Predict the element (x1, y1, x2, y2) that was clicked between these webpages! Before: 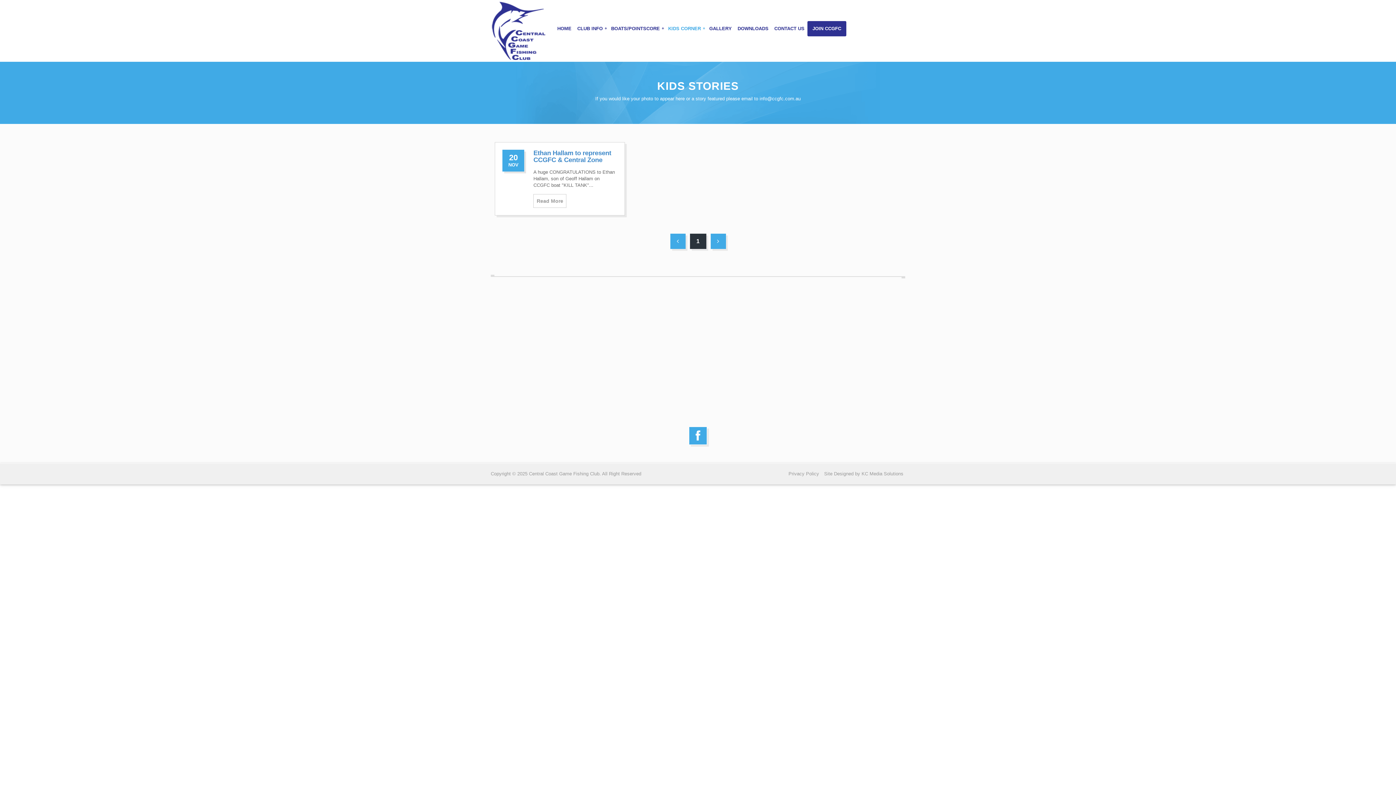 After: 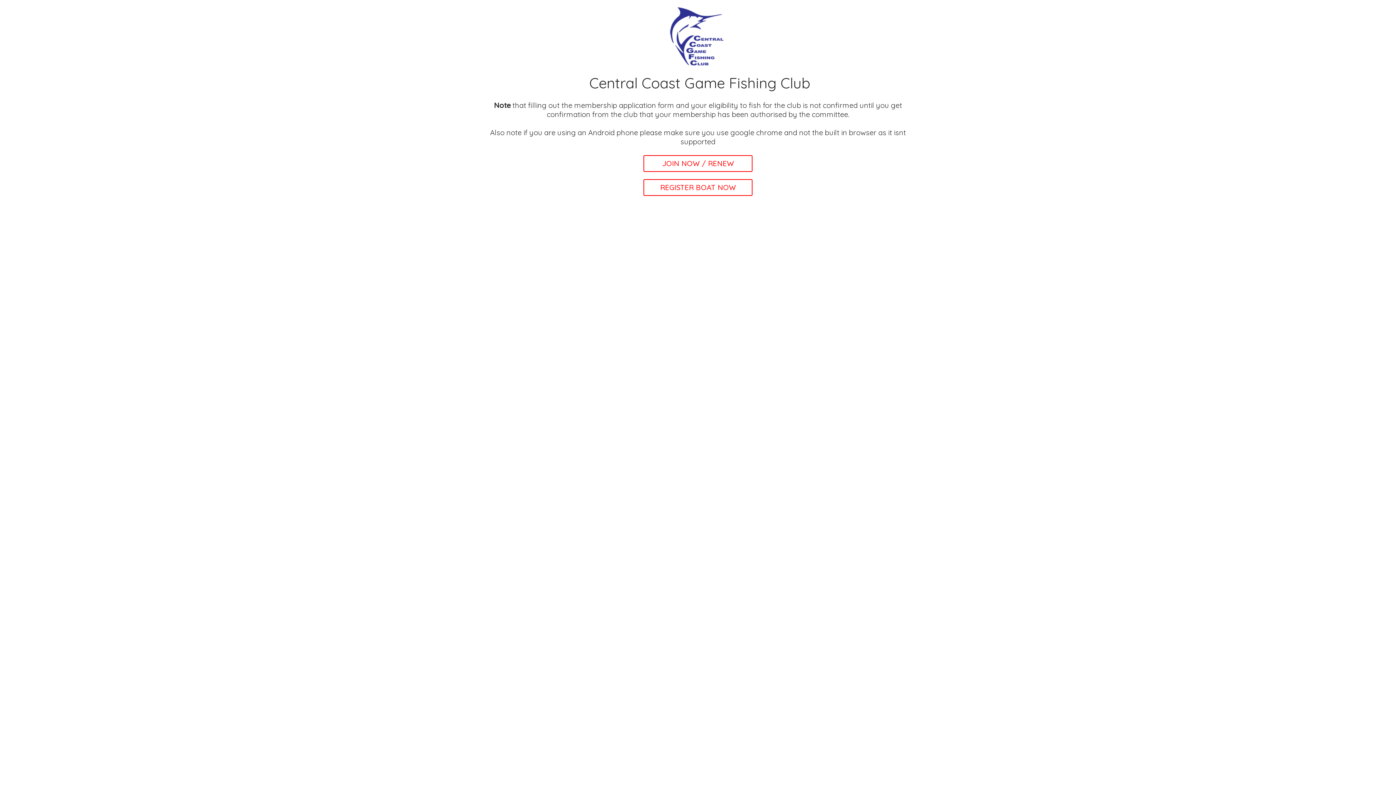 Action: label: JOIN CCGFC bbox: (807, 21, 846, 36)